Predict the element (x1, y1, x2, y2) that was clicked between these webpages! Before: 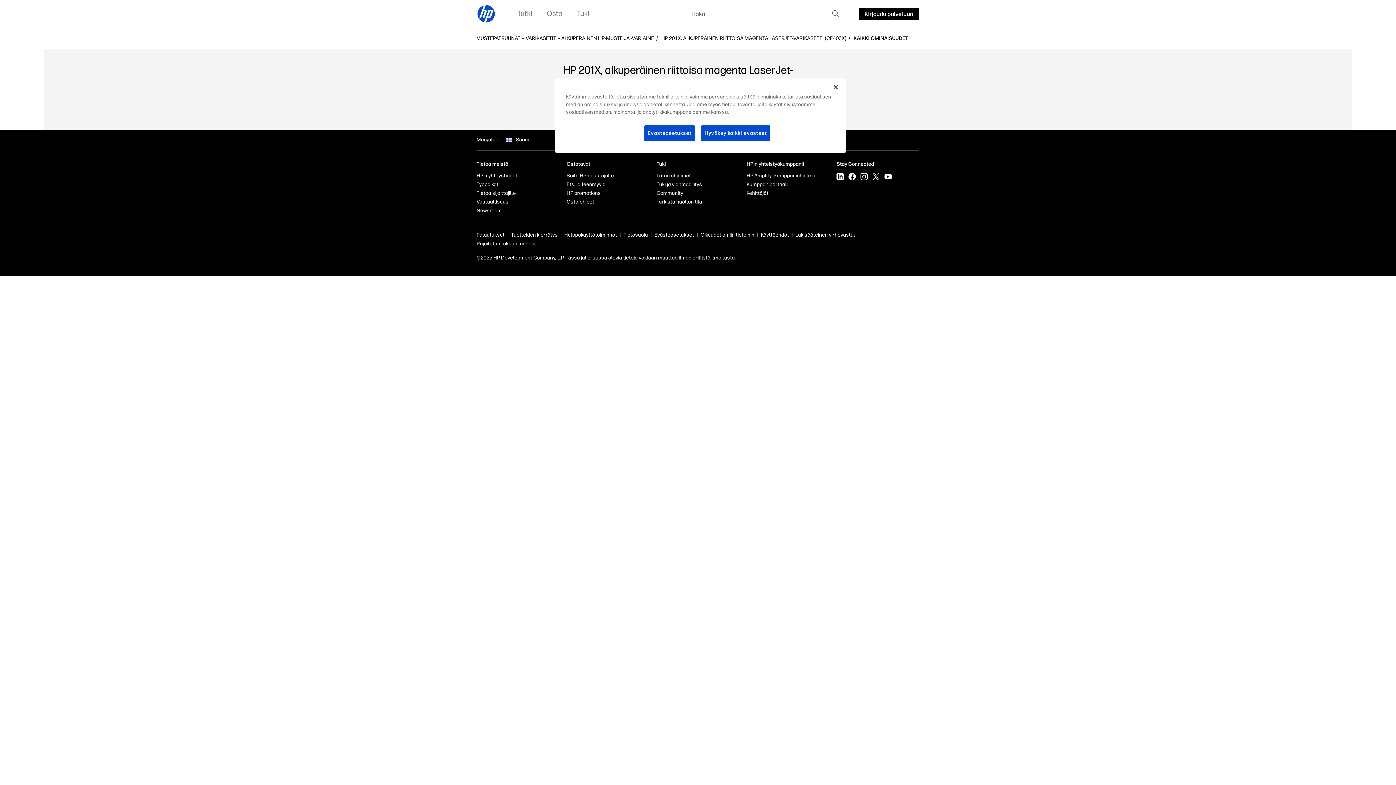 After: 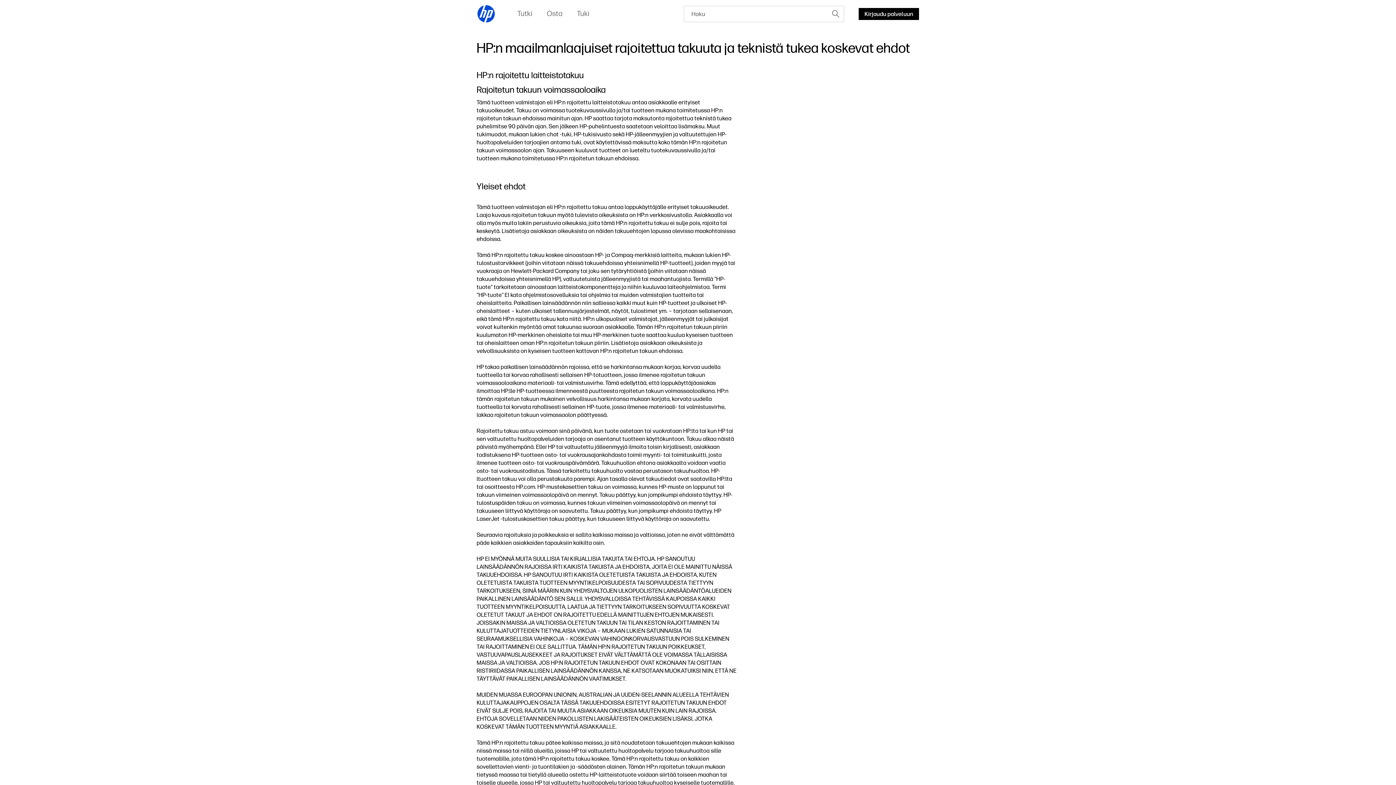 Action: label: Rajoitetun takuun lauseke bbox: (476, 240, 536, 246)